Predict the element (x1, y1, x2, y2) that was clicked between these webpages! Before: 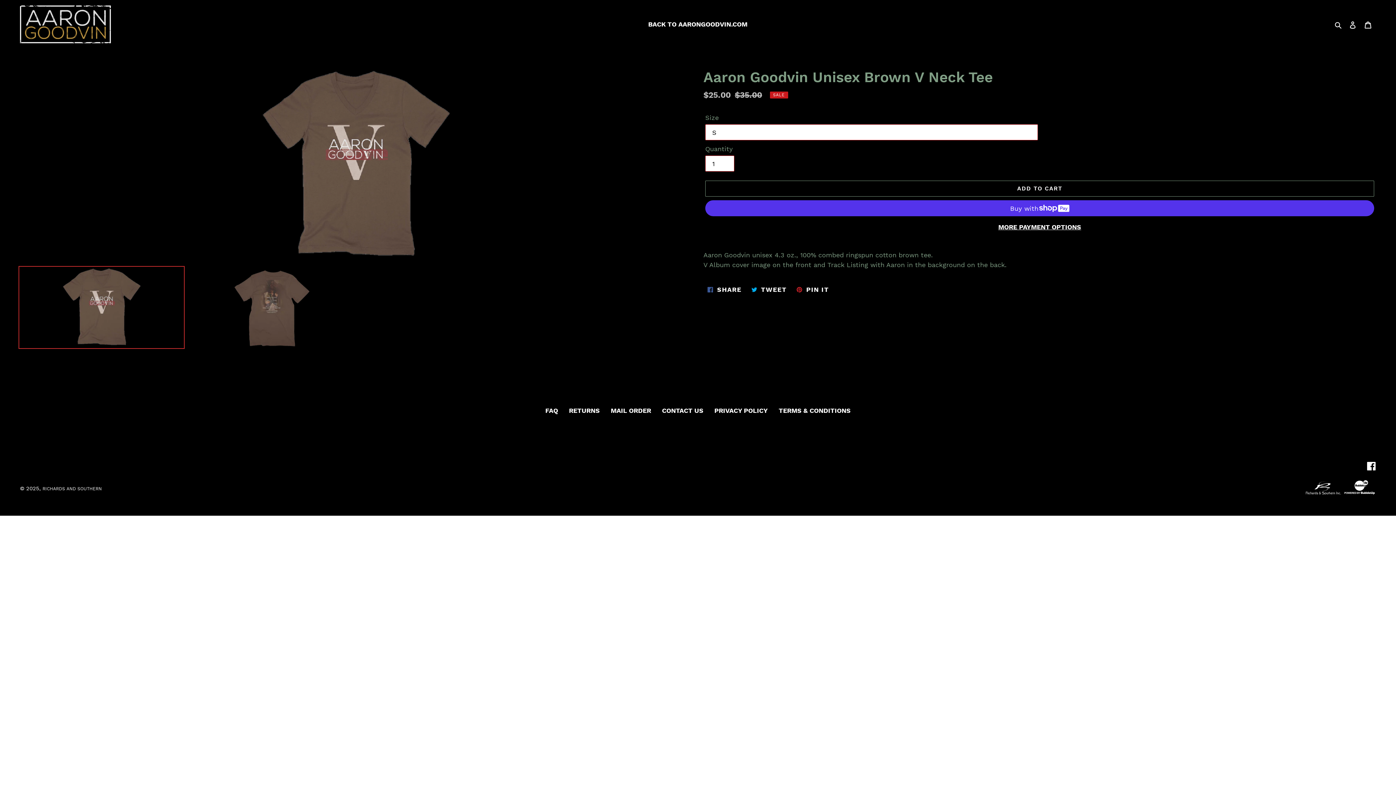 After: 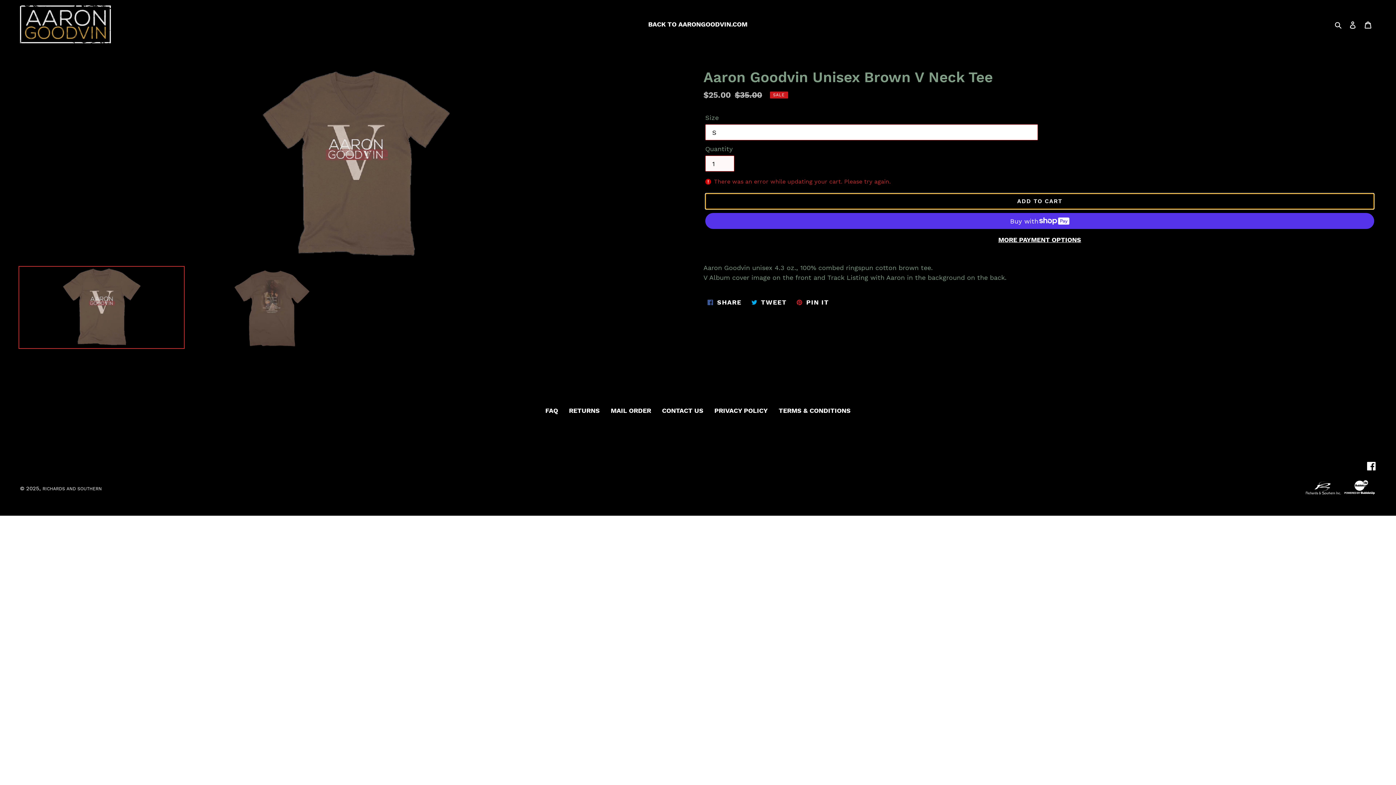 Action: label: Add to cart bbox: (705, 180, 1374, 196)